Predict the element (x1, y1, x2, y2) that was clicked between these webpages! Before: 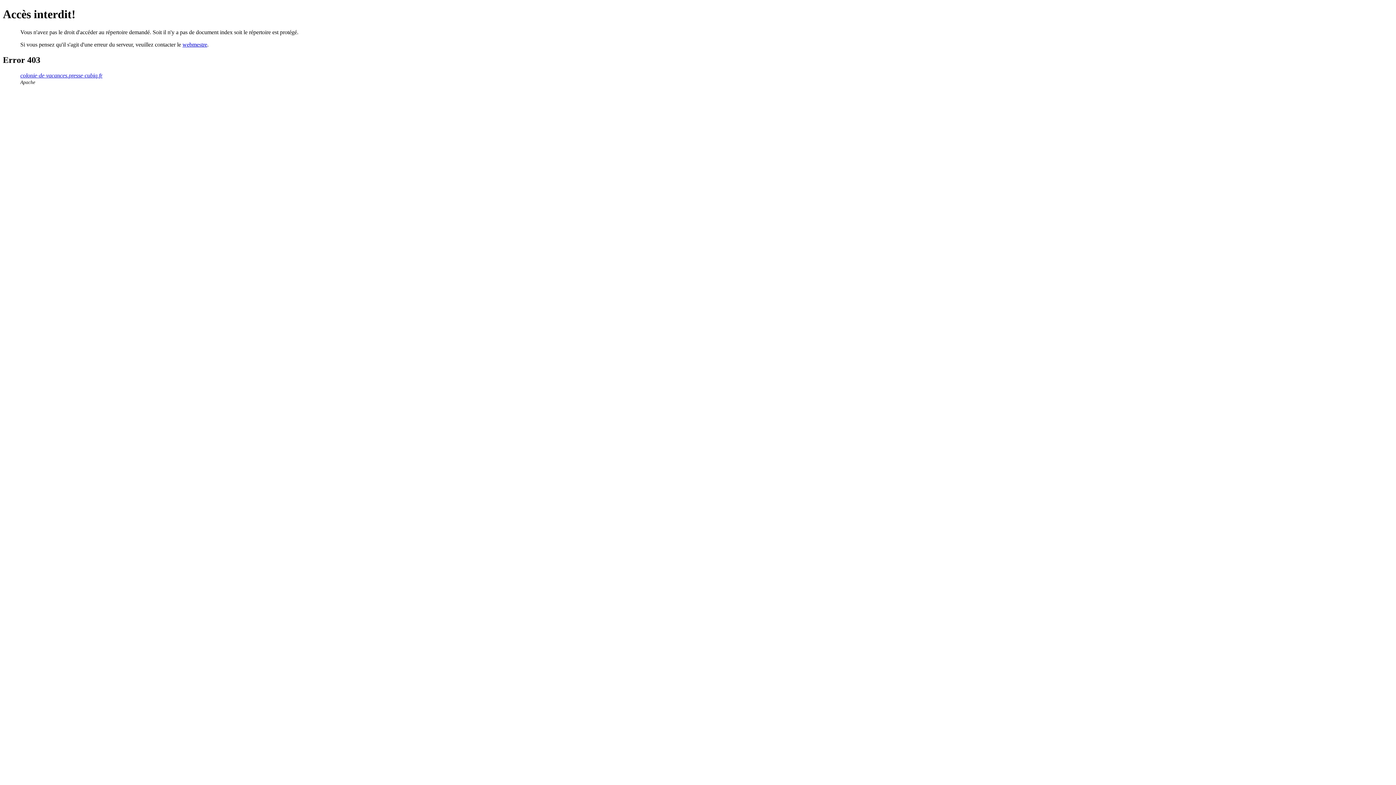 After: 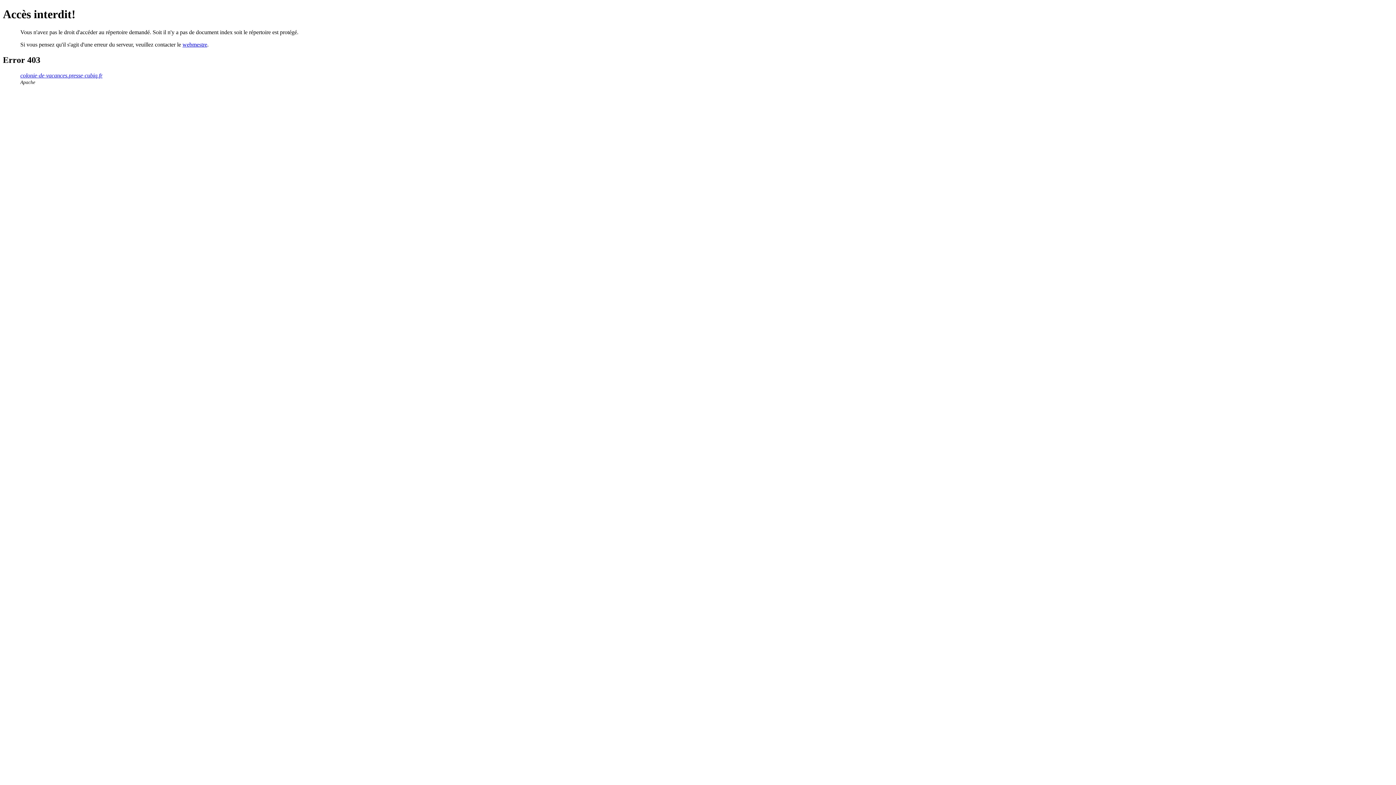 Action: label: webmestre bbox: (182, 41, 207, 47)